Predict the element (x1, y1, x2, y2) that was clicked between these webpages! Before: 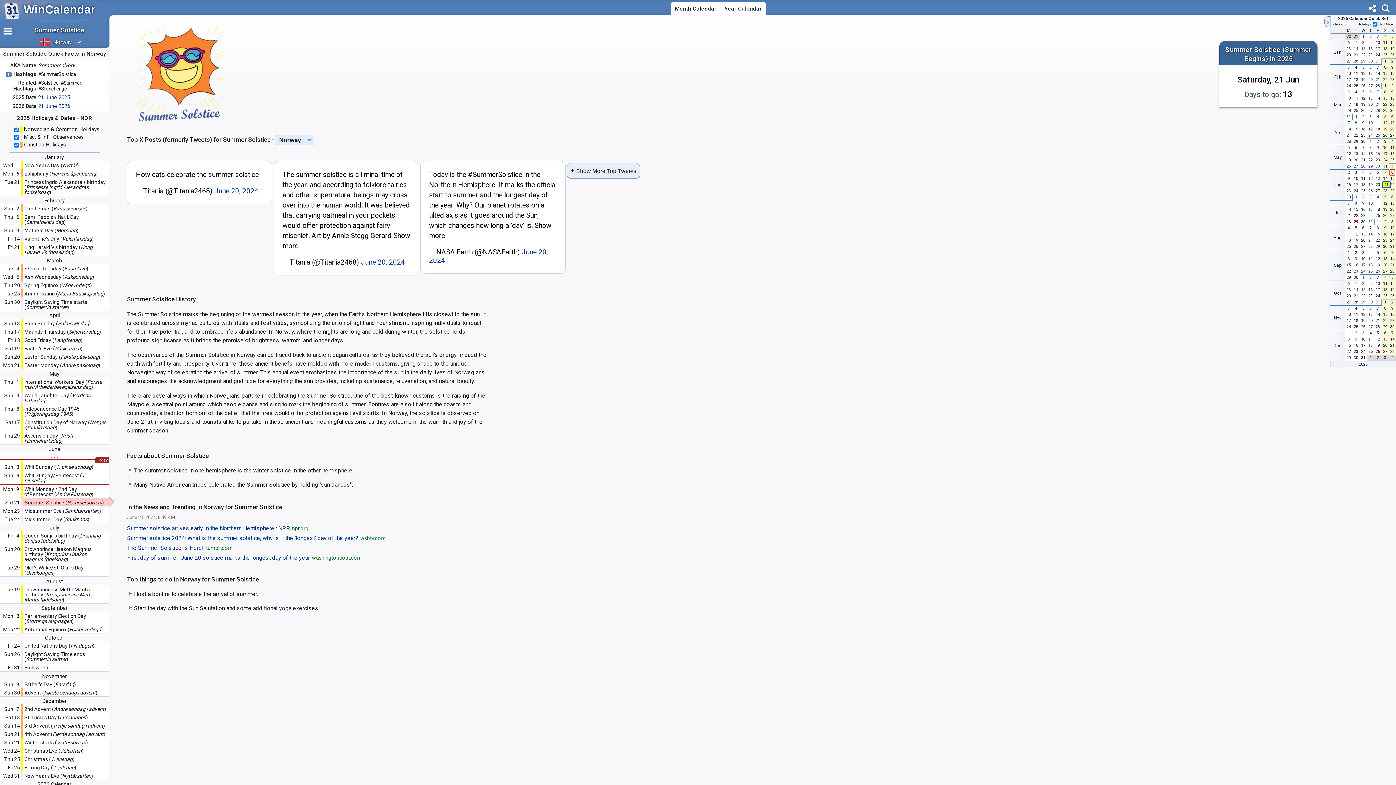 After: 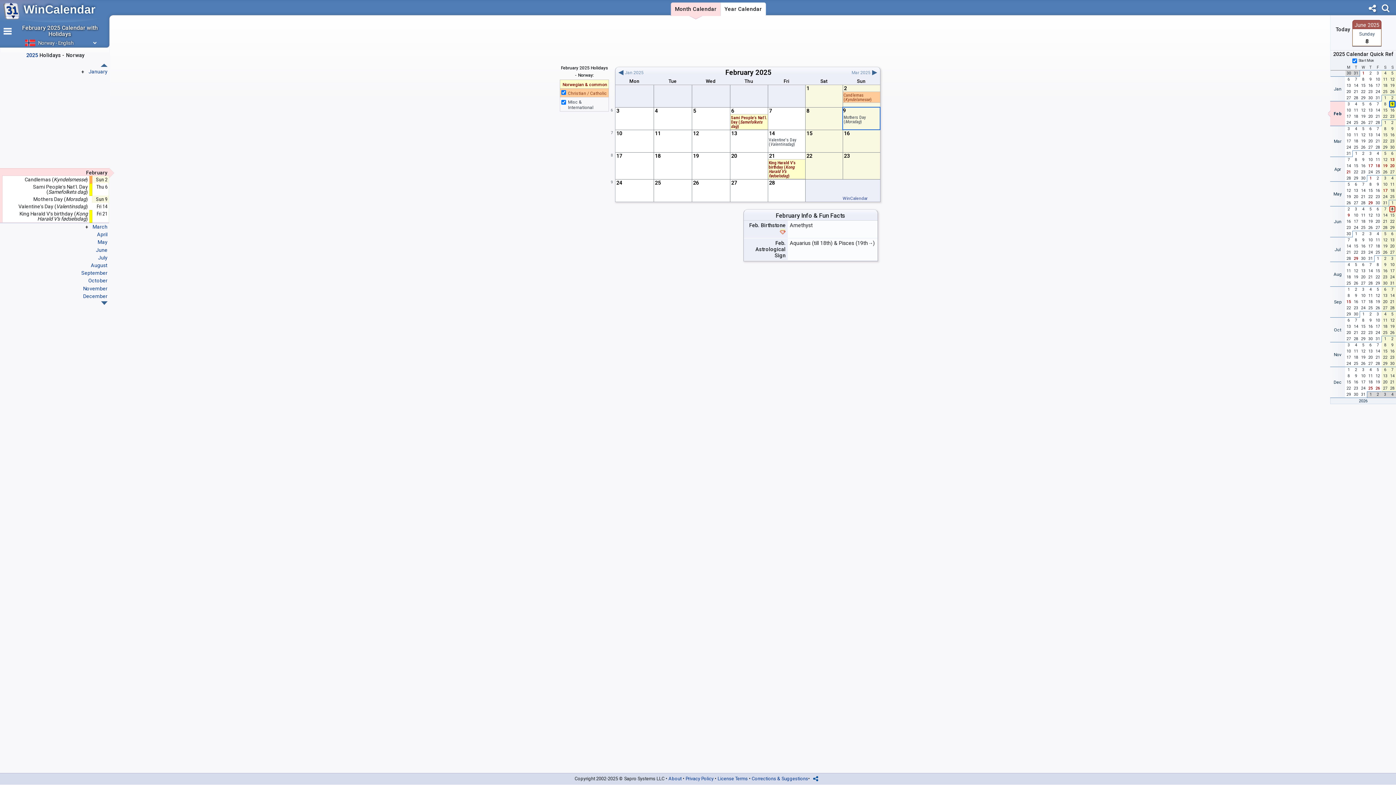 Action: label: Mothers Day (Morsdag) bbox: (22, 226, 107, 233)